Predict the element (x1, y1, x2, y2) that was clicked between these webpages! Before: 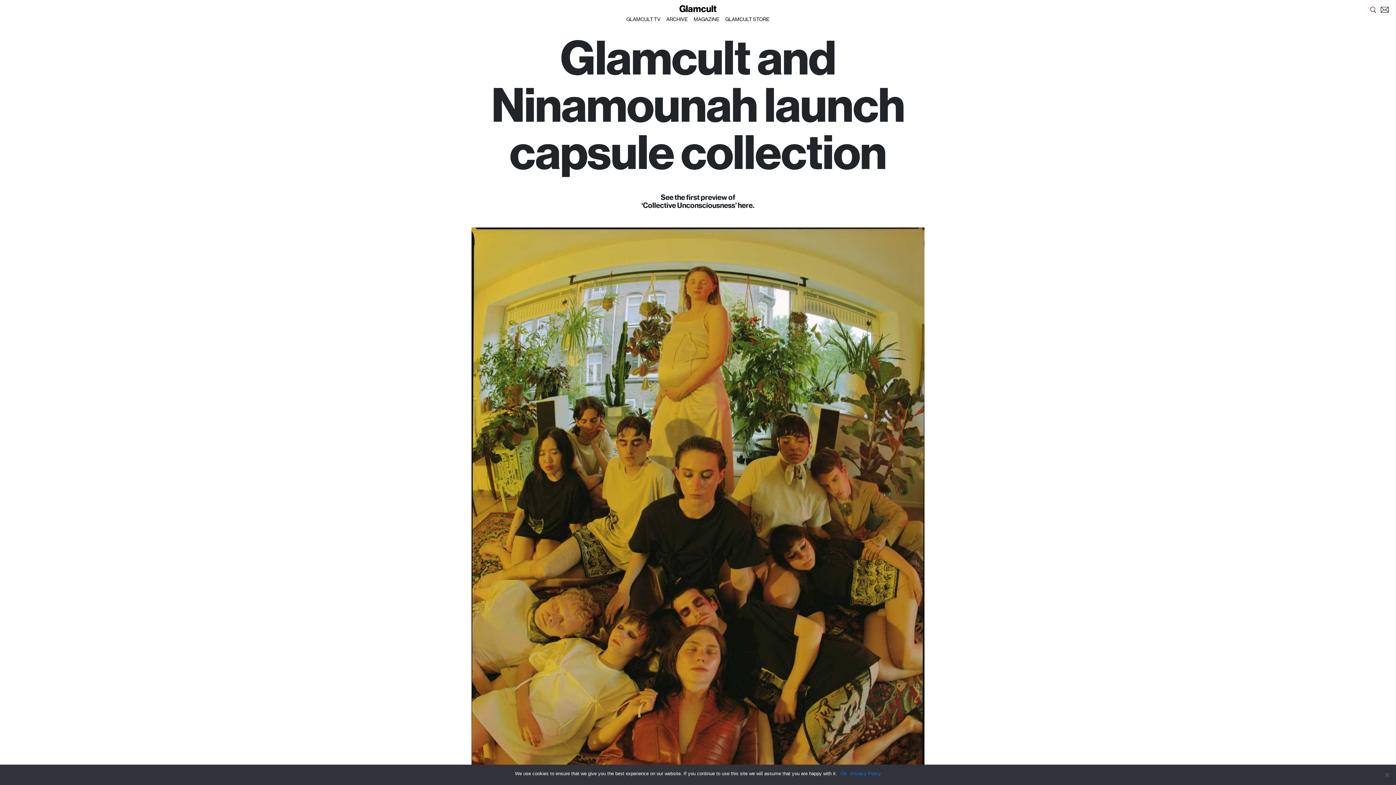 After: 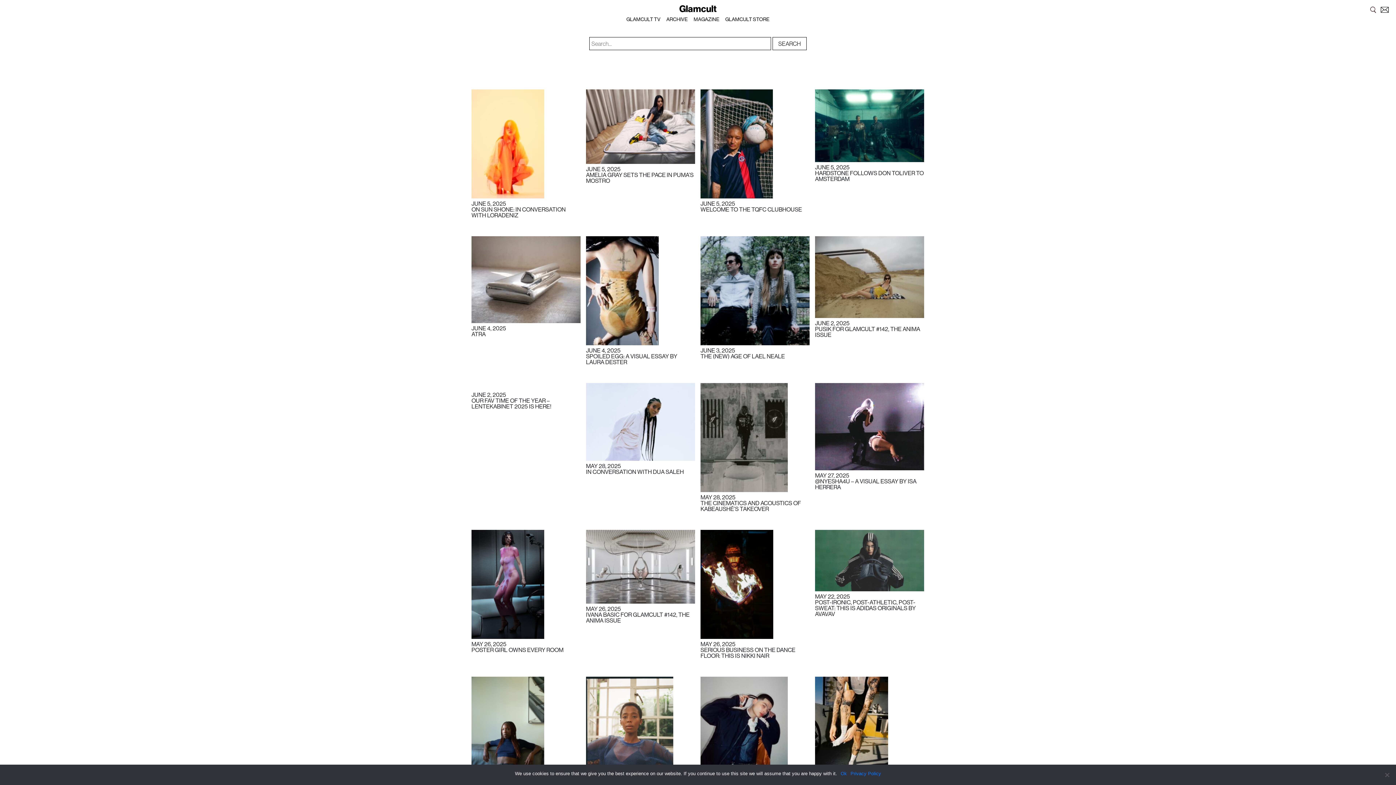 Action: bbox: (1369, 5, 1377, 12)